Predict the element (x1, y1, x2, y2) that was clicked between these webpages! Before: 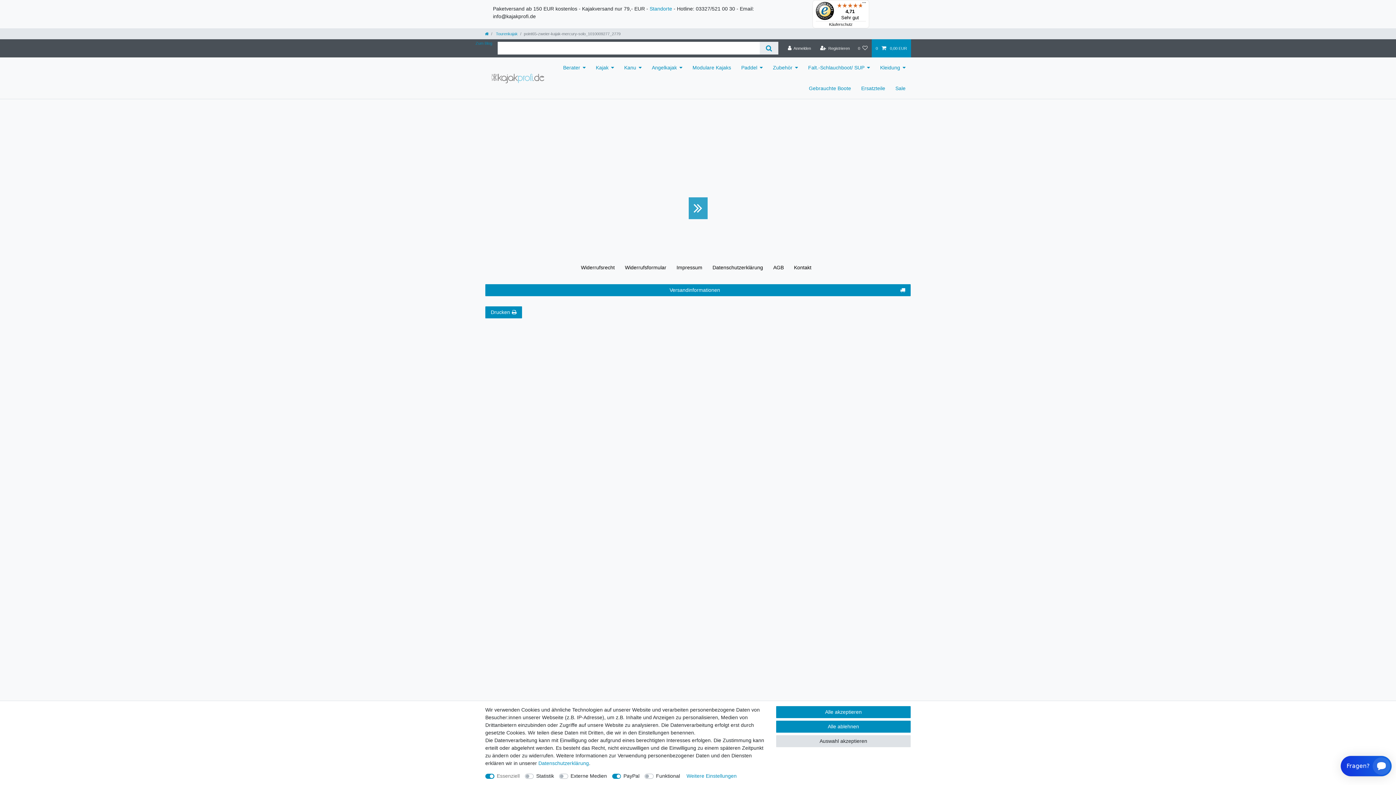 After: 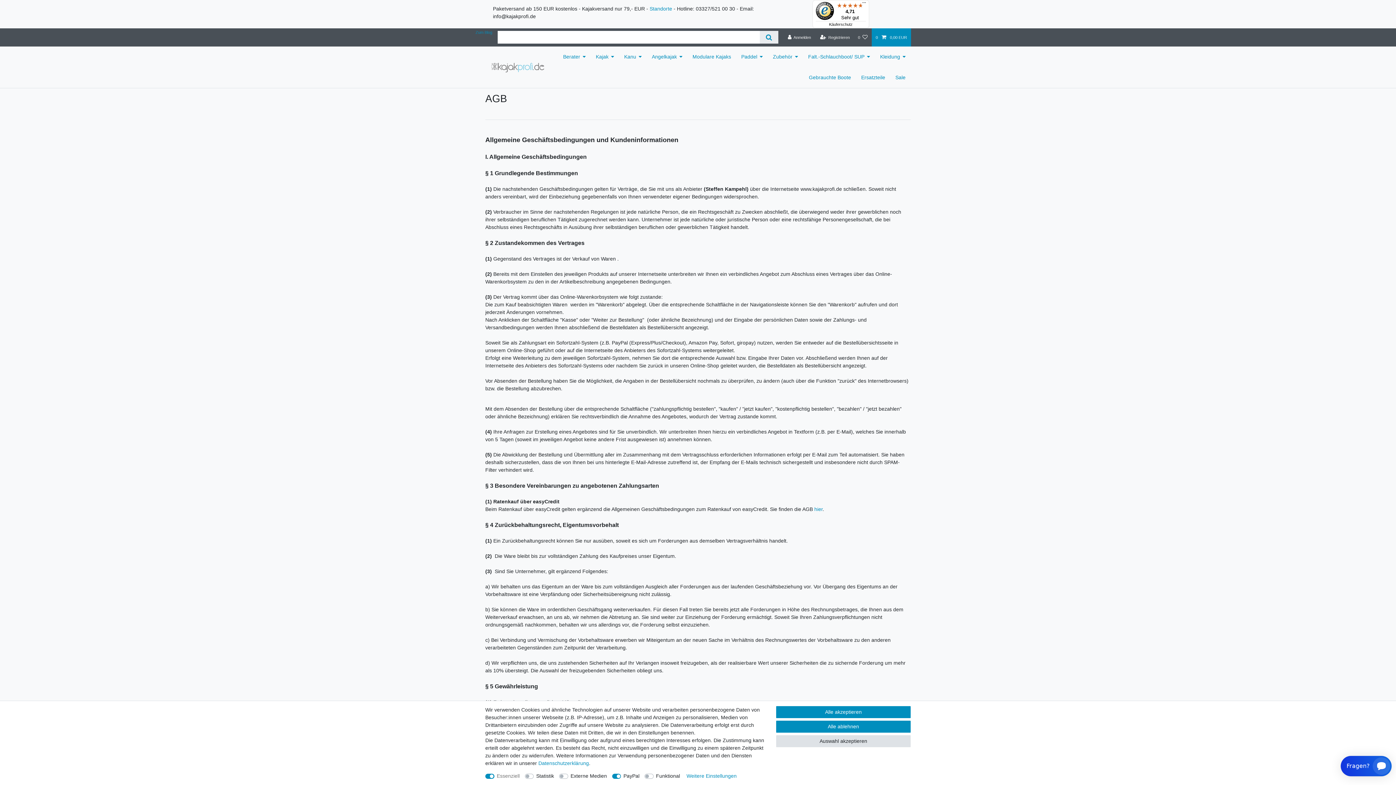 Action: label: AGB bbox: (770, 256, 786, 279)